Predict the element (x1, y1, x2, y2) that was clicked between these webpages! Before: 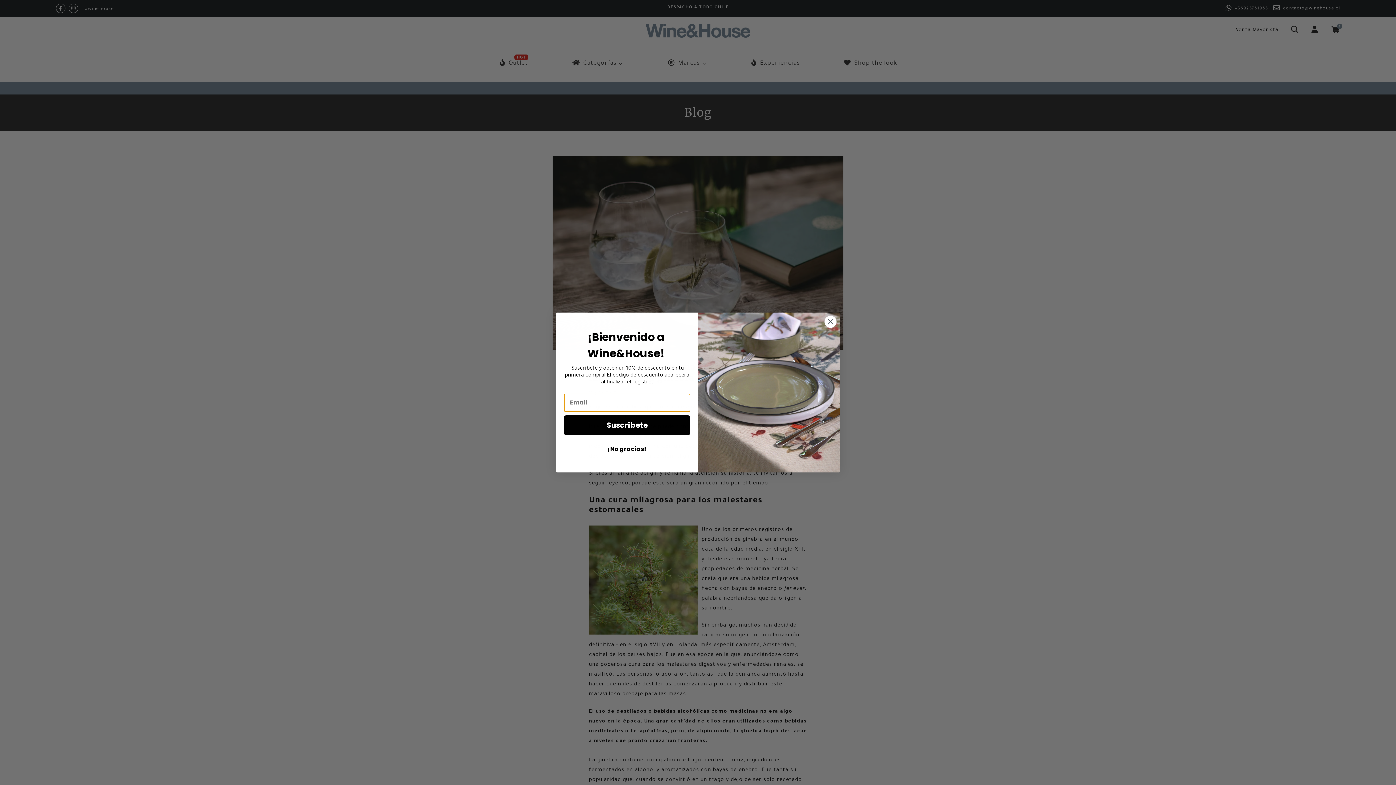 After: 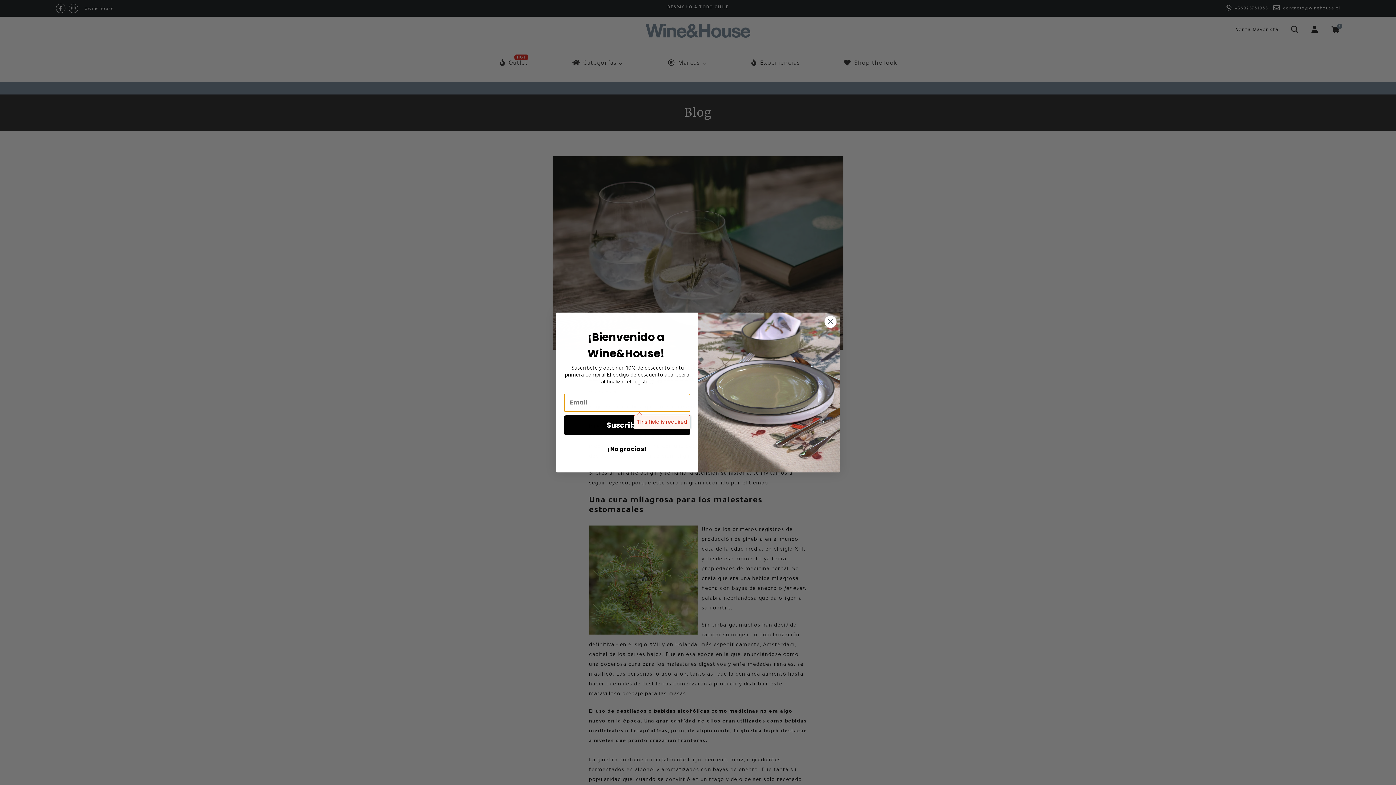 Action: label: Suscríbete bbox: (564, 415, 690, 435)